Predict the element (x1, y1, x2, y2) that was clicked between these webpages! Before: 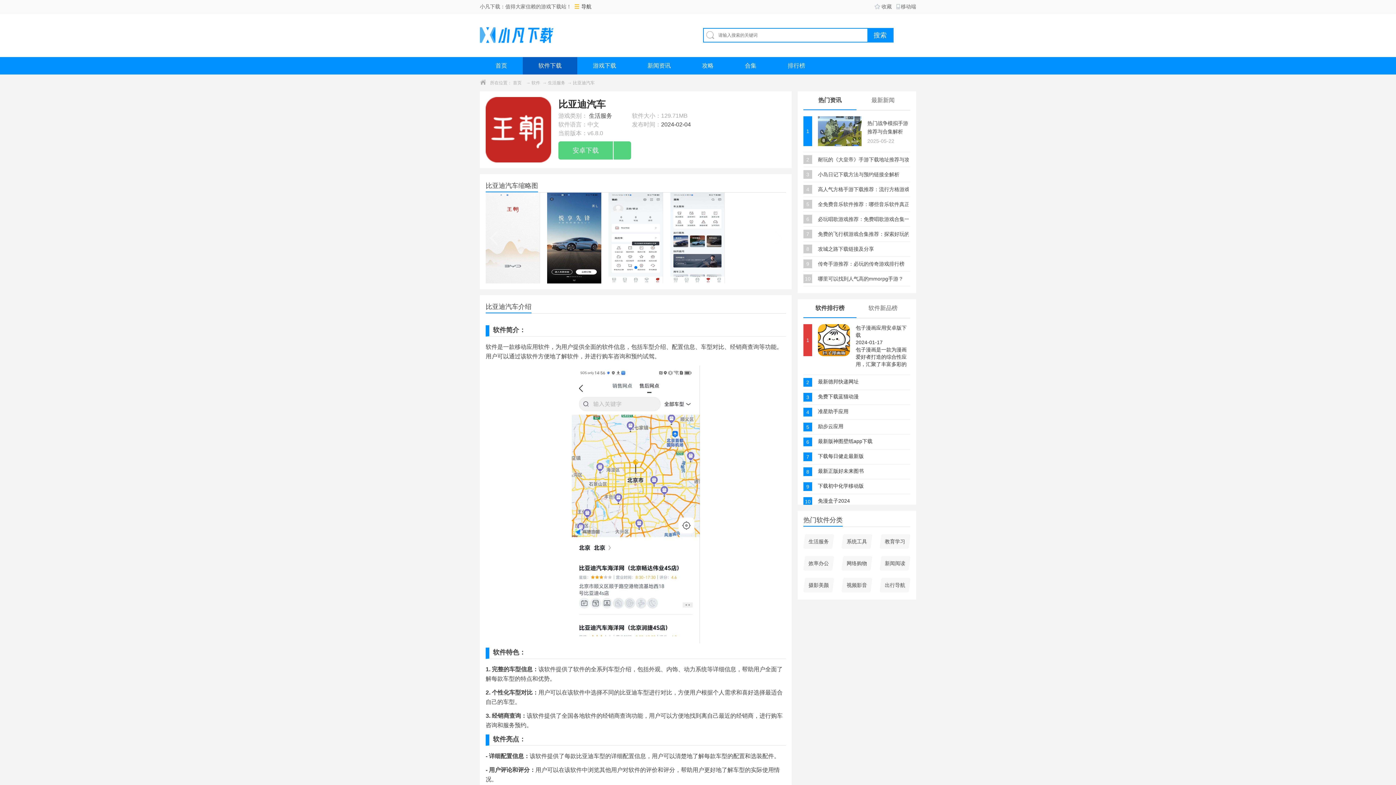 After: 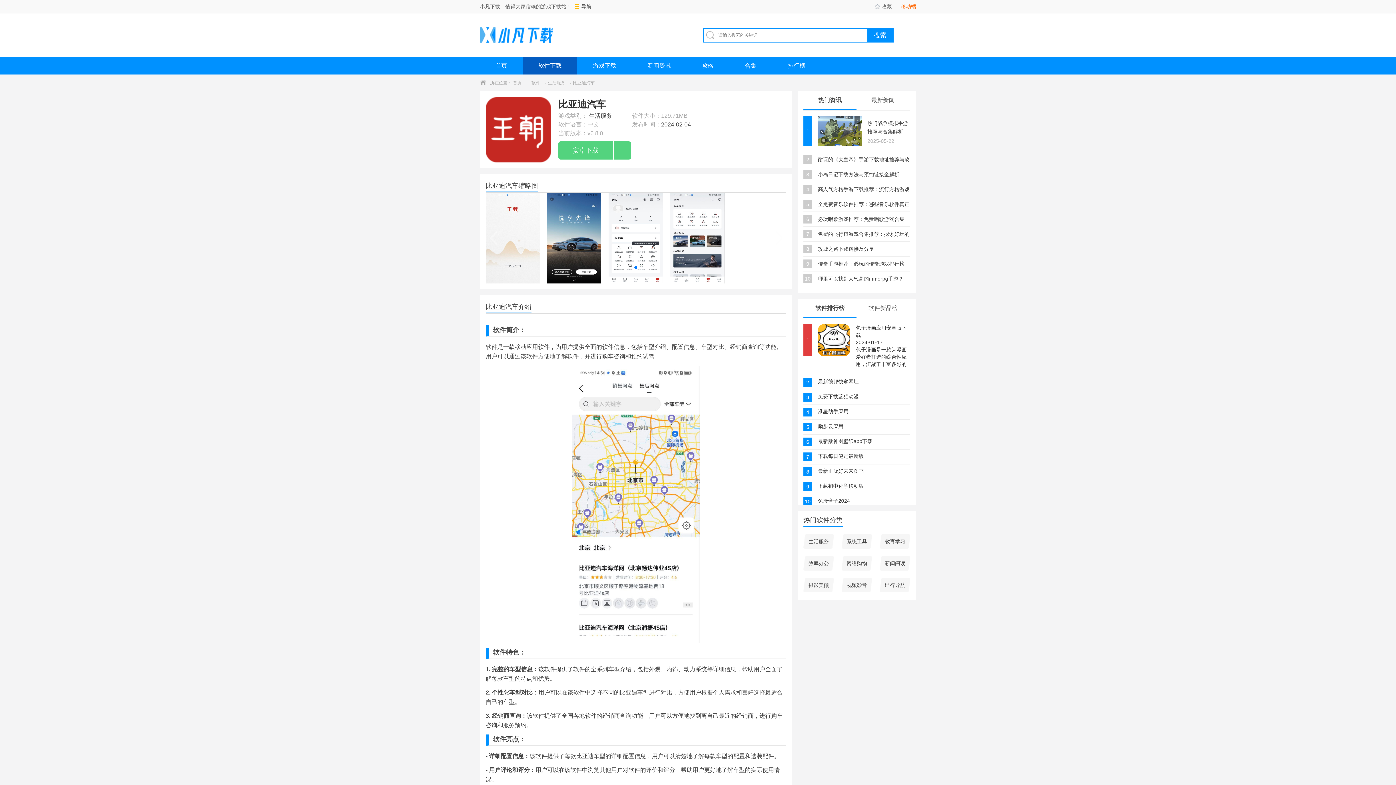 Action: bbox: (895, 0, 916, 13) label:  移动端